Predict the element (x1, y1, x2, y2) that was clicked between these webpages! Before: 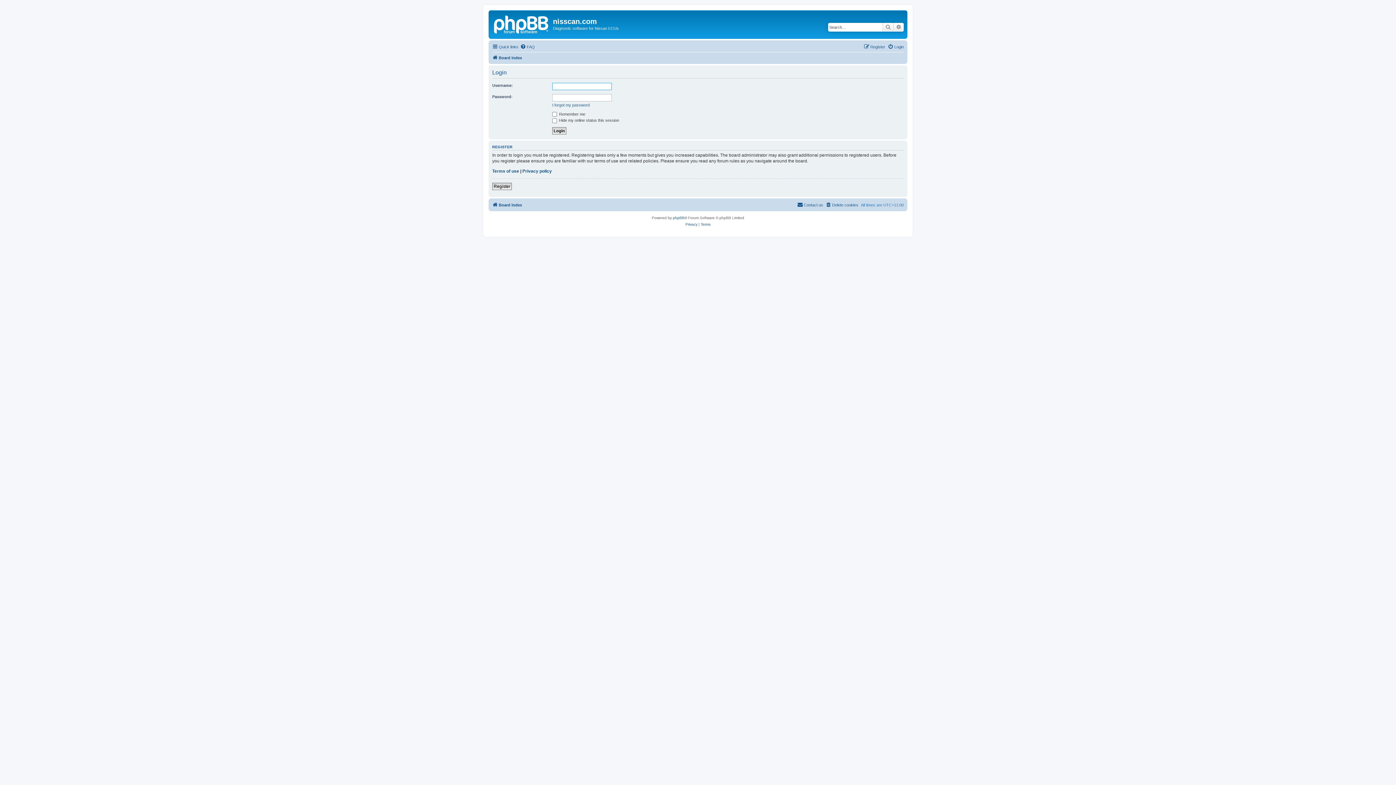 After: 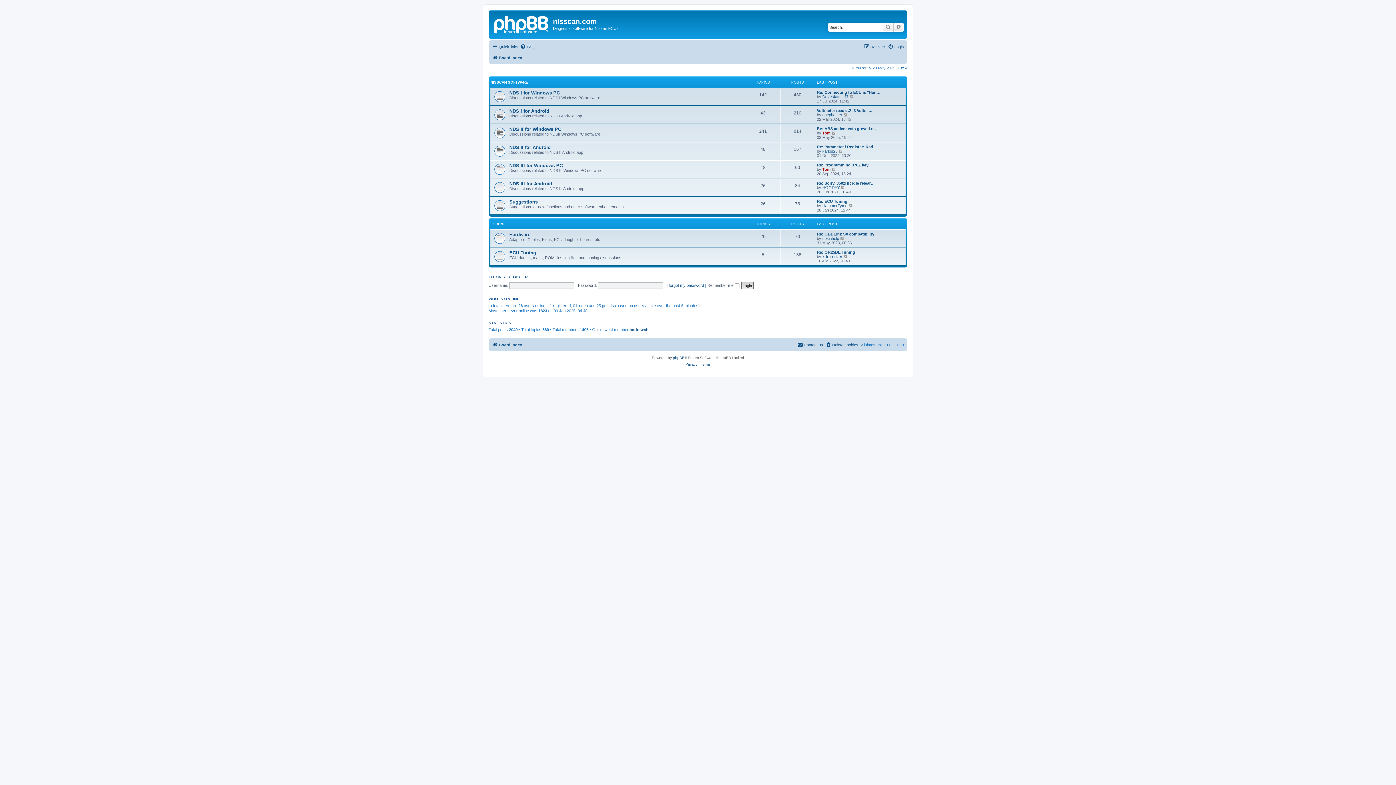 Action: label: Board index bbox: (492, 53, 522, 62)